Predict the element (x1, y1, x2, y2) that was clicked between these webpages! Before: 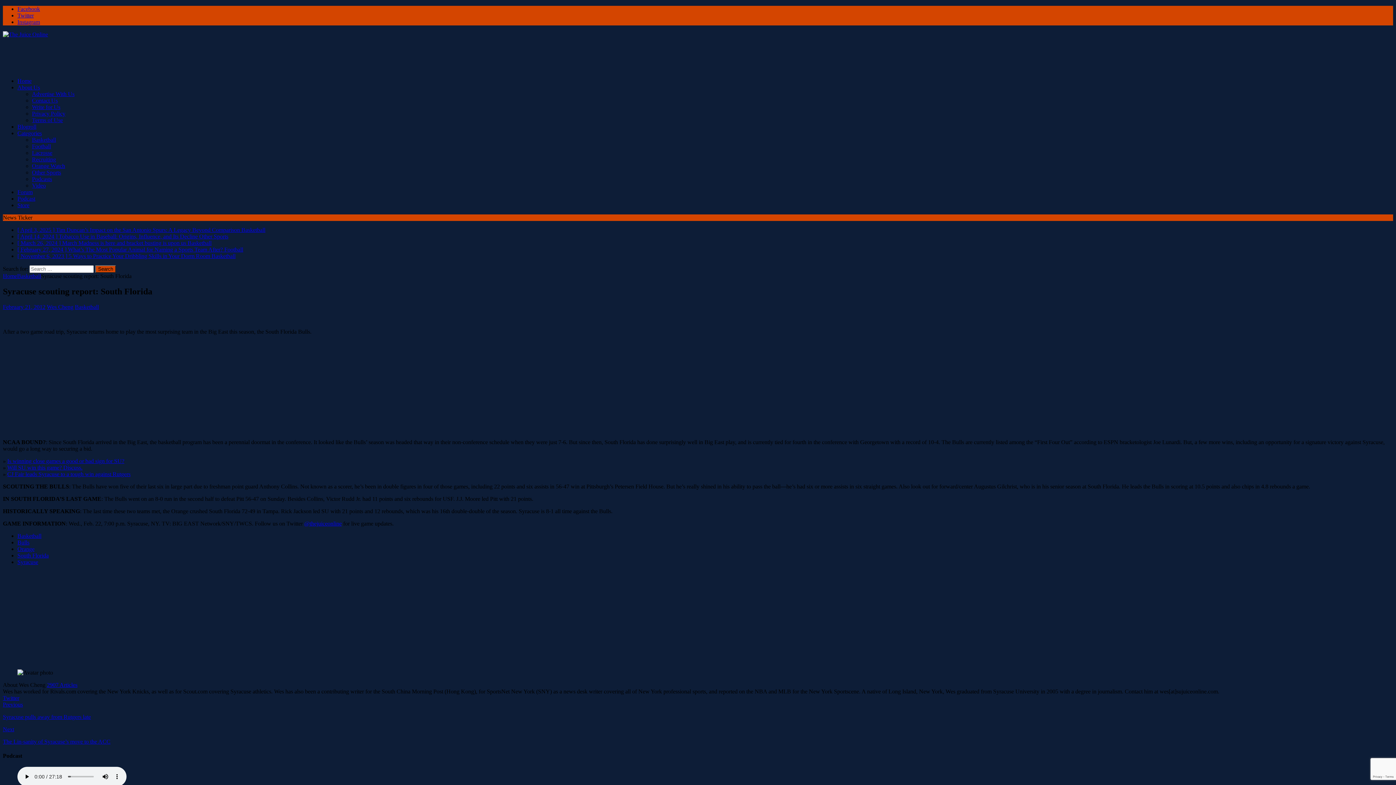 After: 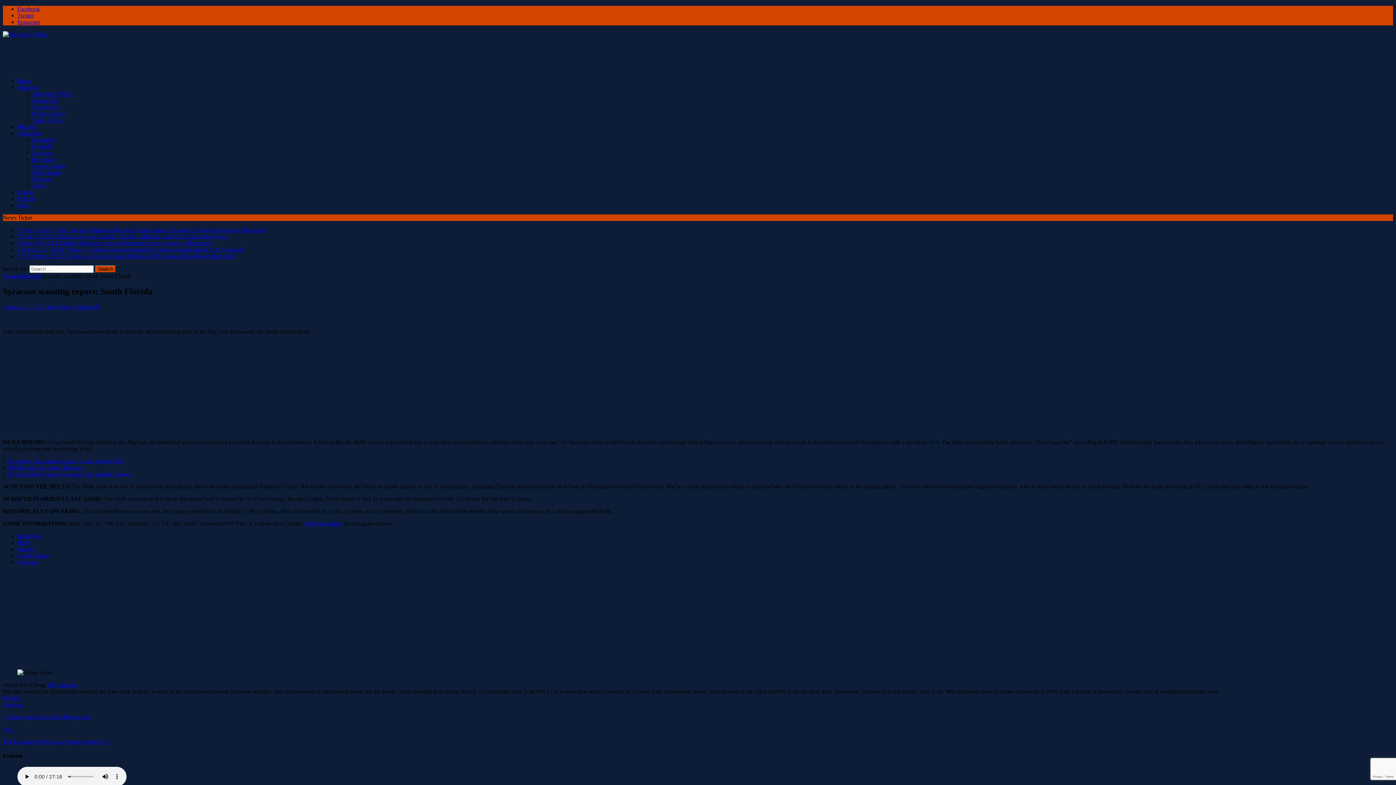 Action: bbox: (7, 464, 82, 470) label: Will SU win this game? Discuss.